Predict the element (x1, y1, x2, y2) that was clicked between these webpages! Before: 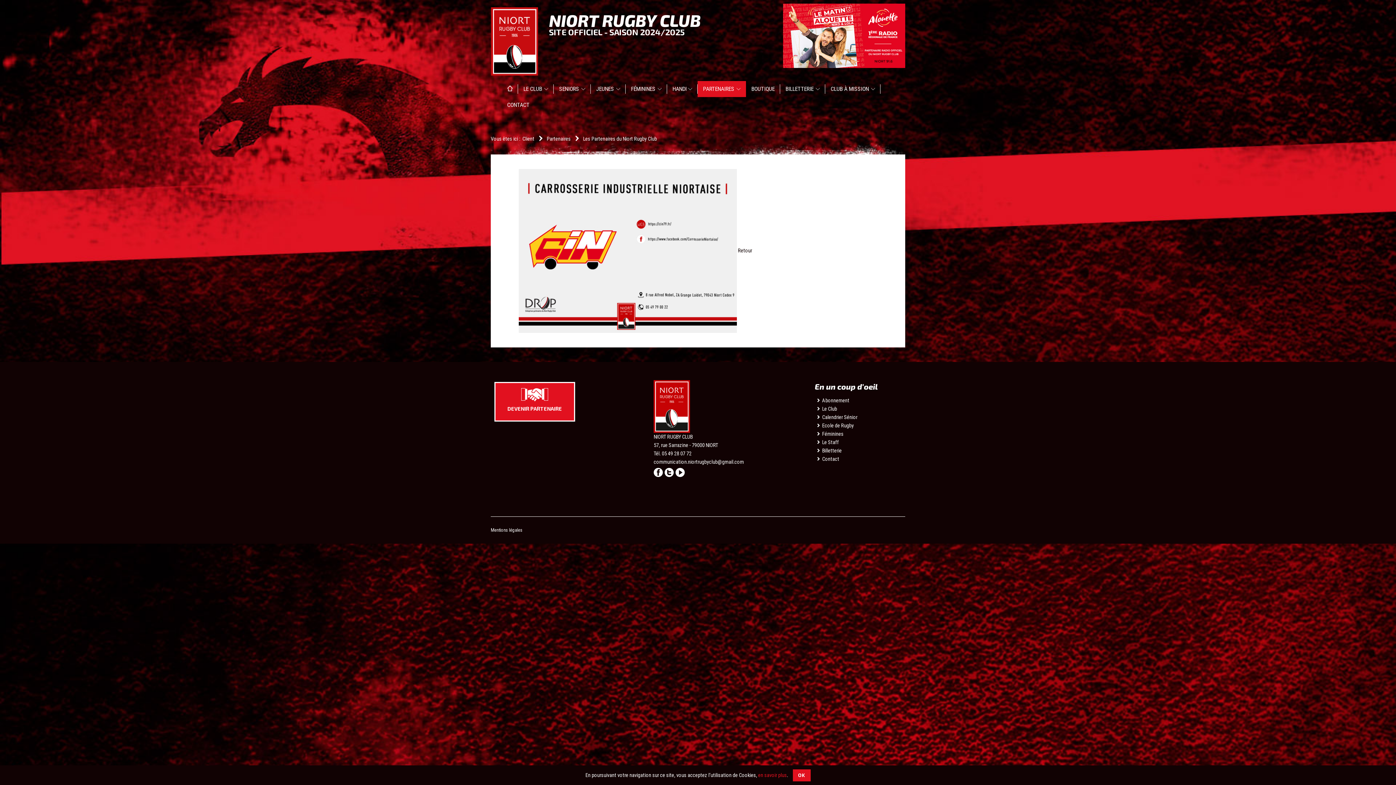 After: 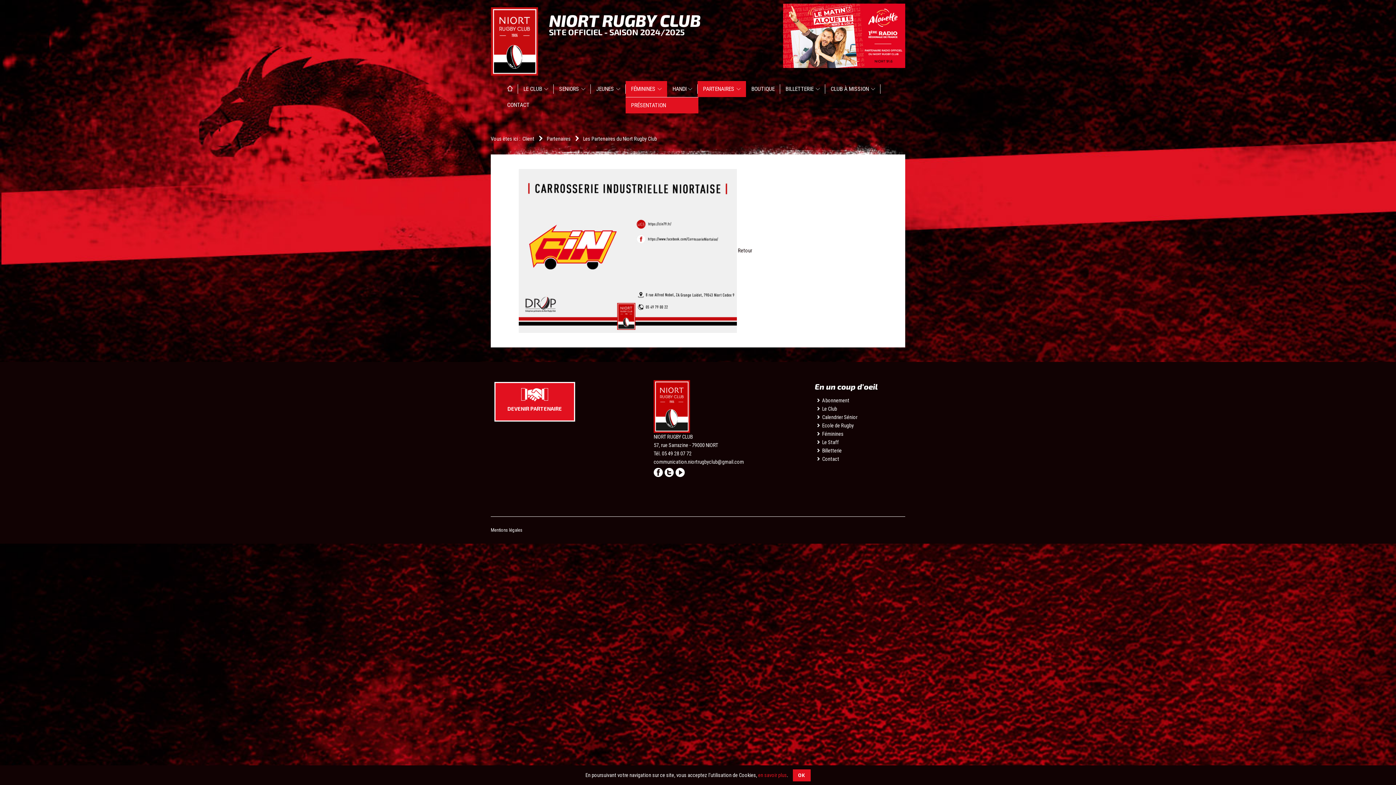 Action: bbox: (625, 81, 667, 97) label: FÉMININES